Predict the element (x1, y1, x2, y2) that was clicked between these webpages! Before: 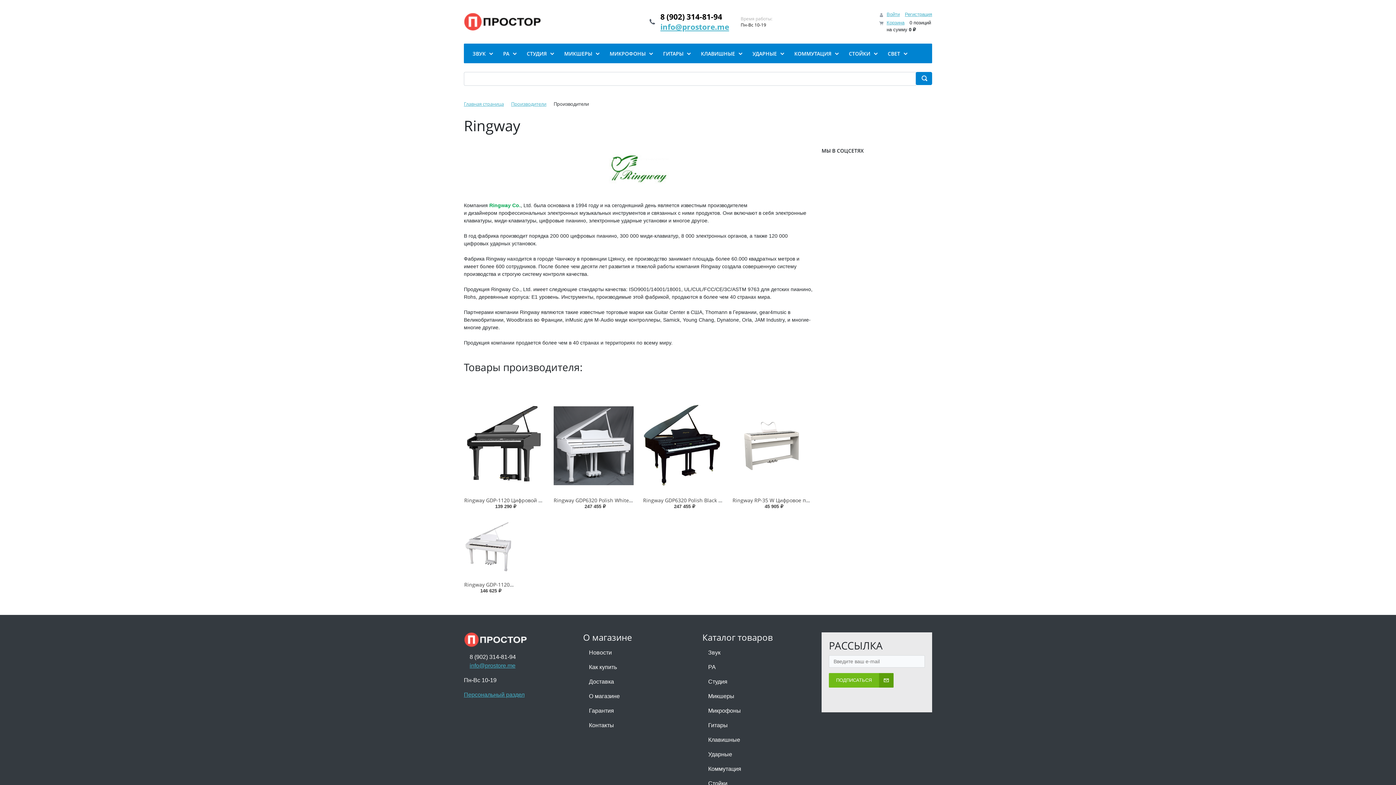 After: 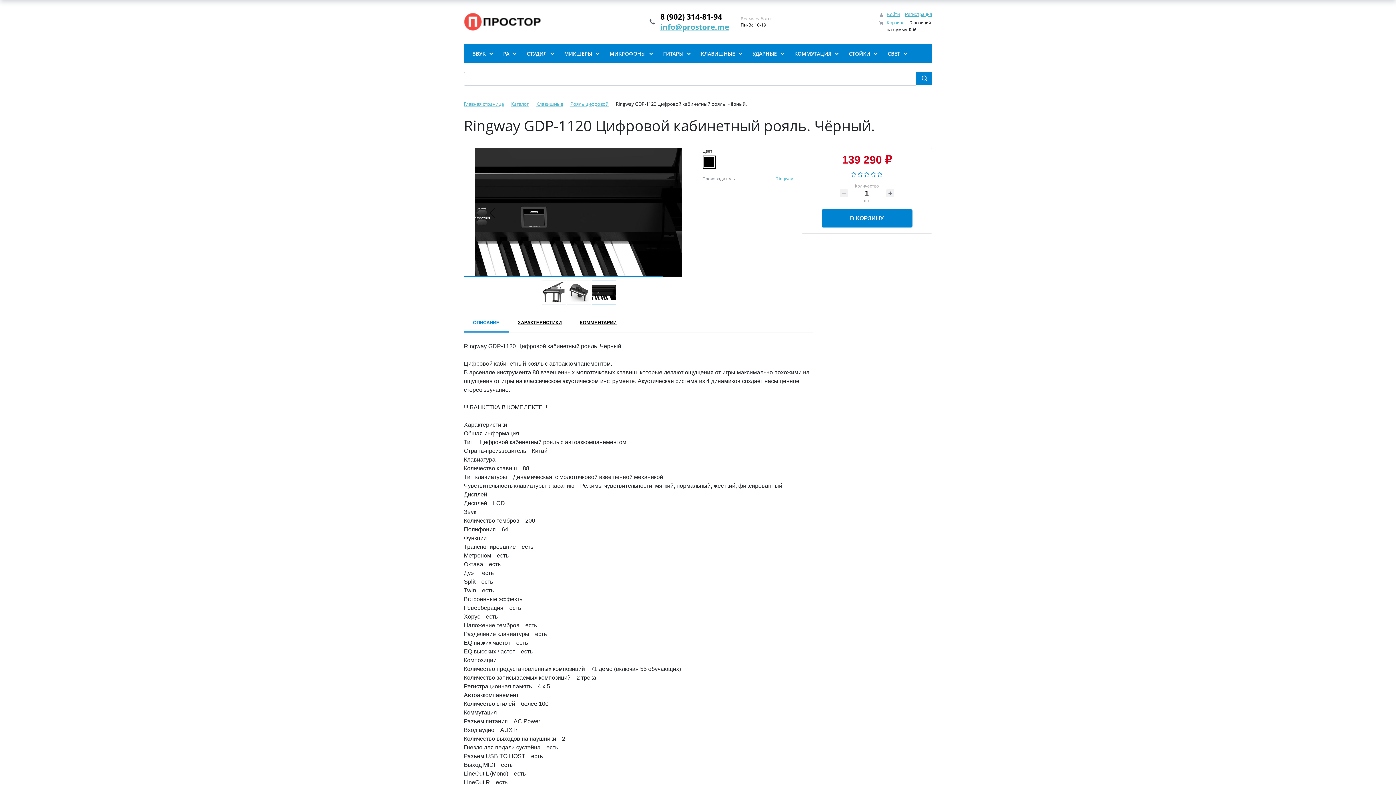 Action: bbox: (464, 399, 544, 492) label:   